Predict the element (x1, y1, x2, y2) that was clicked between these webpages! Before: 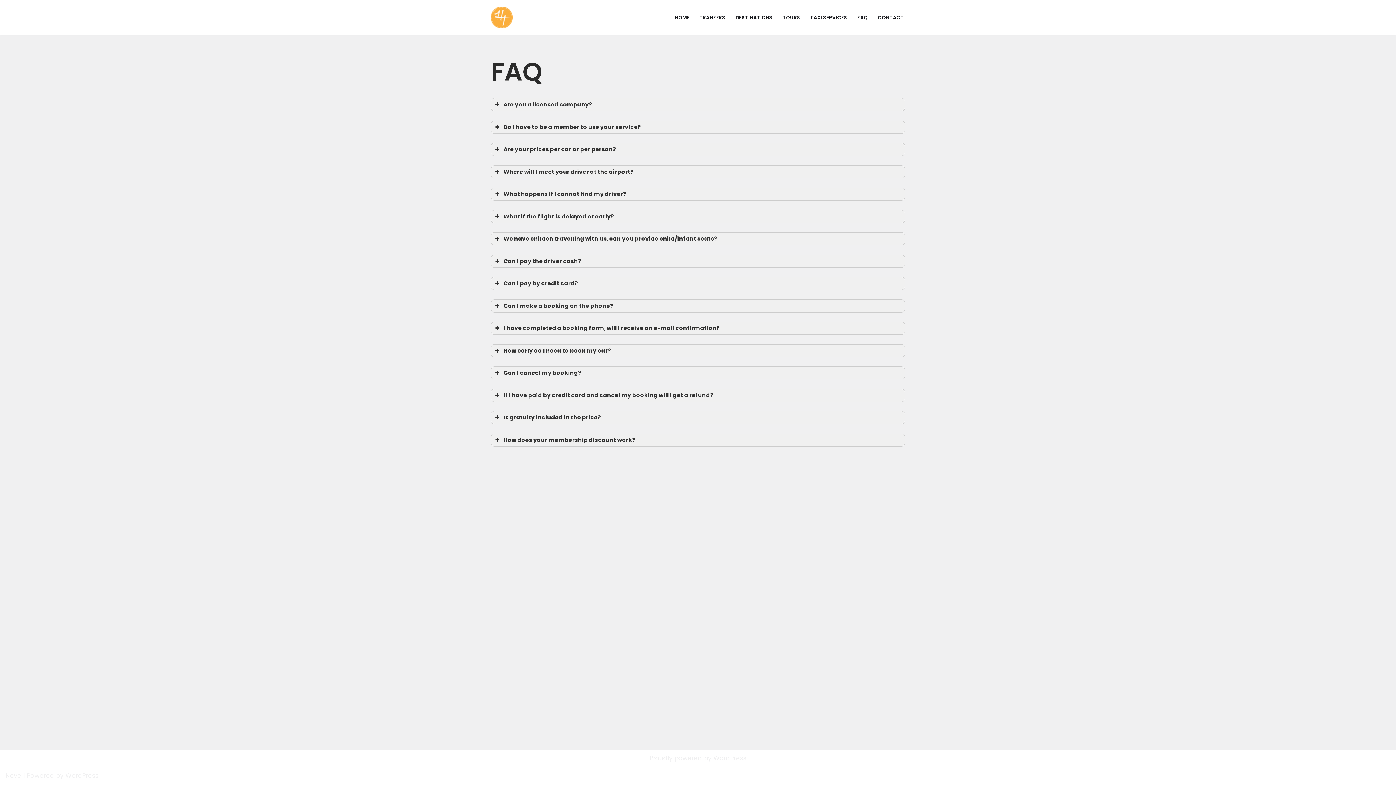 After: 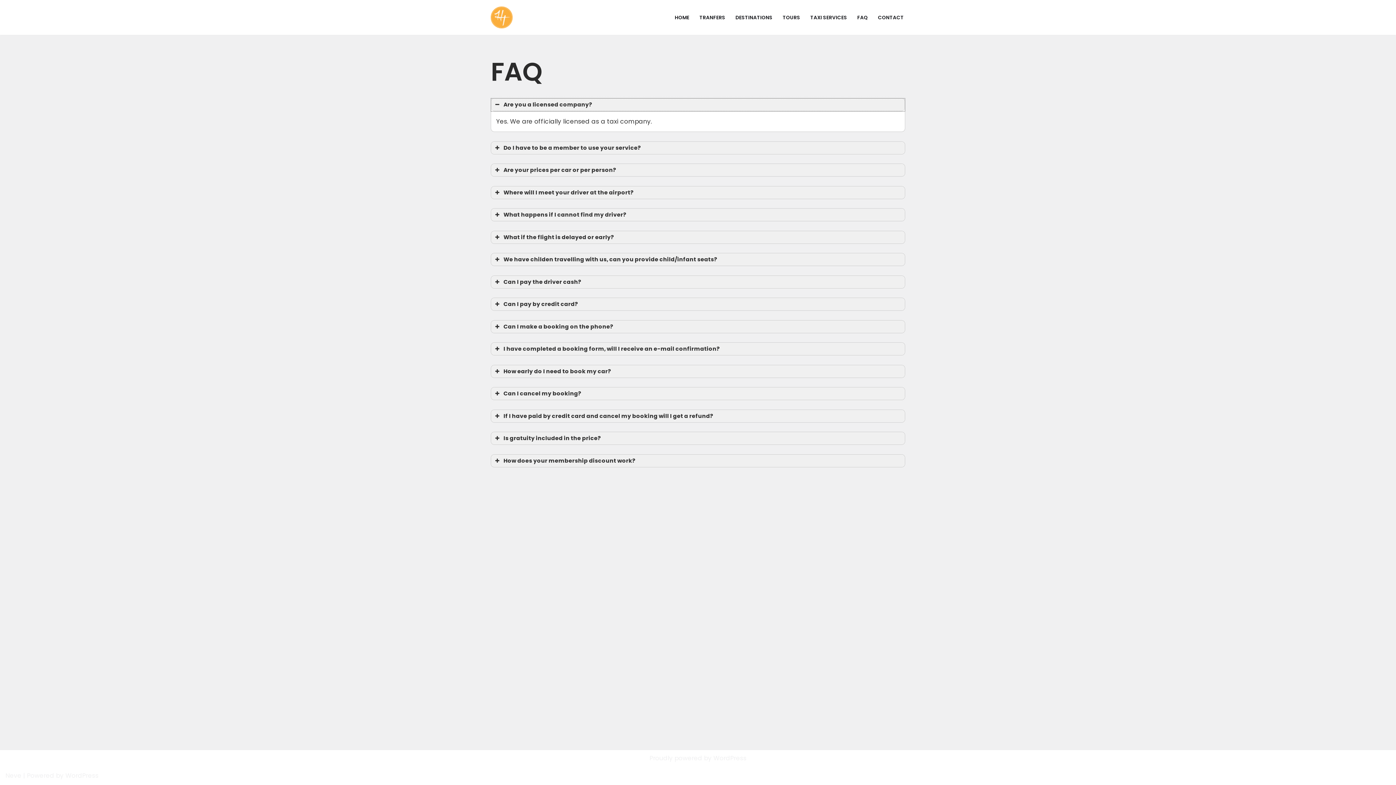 Action: label: Are you a licensed company? bbox: (491, 98, 905, 110)